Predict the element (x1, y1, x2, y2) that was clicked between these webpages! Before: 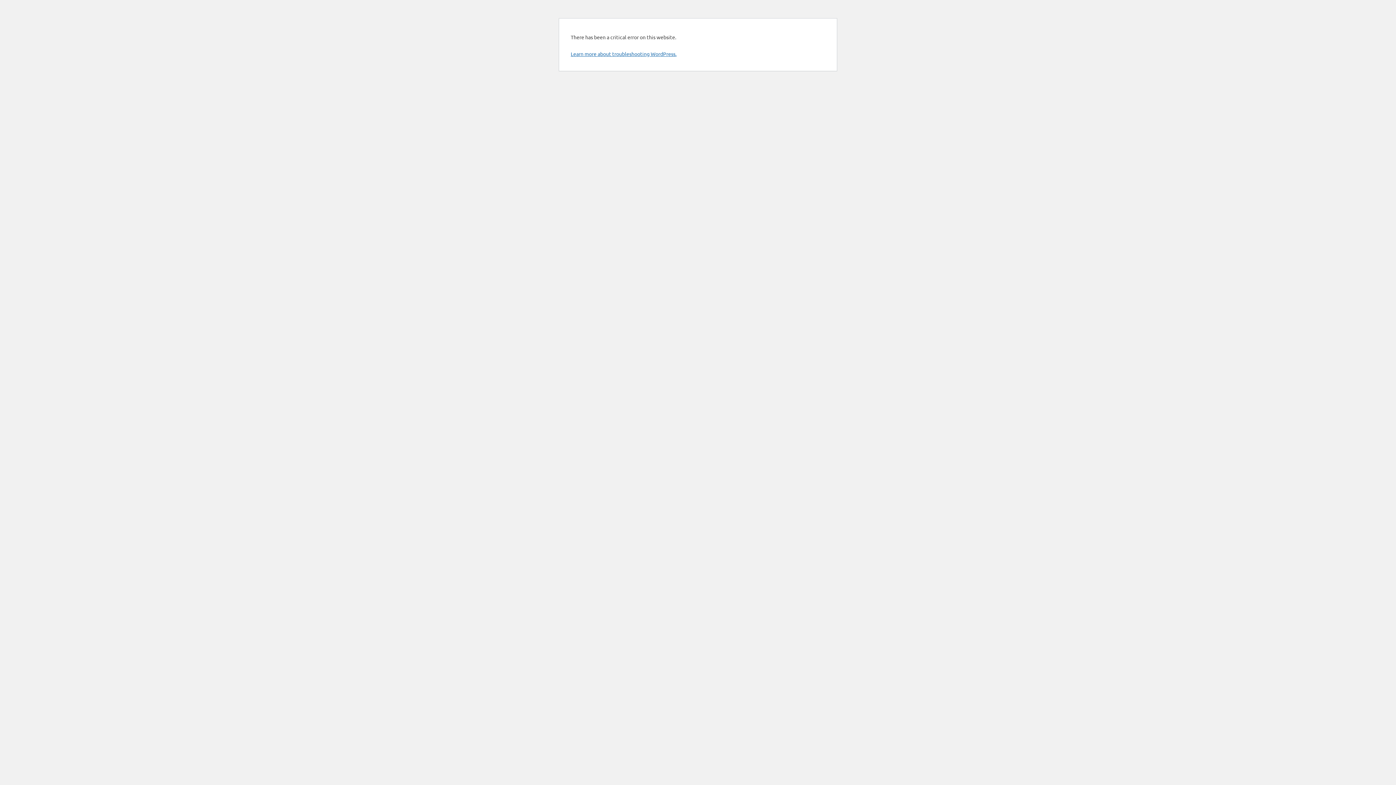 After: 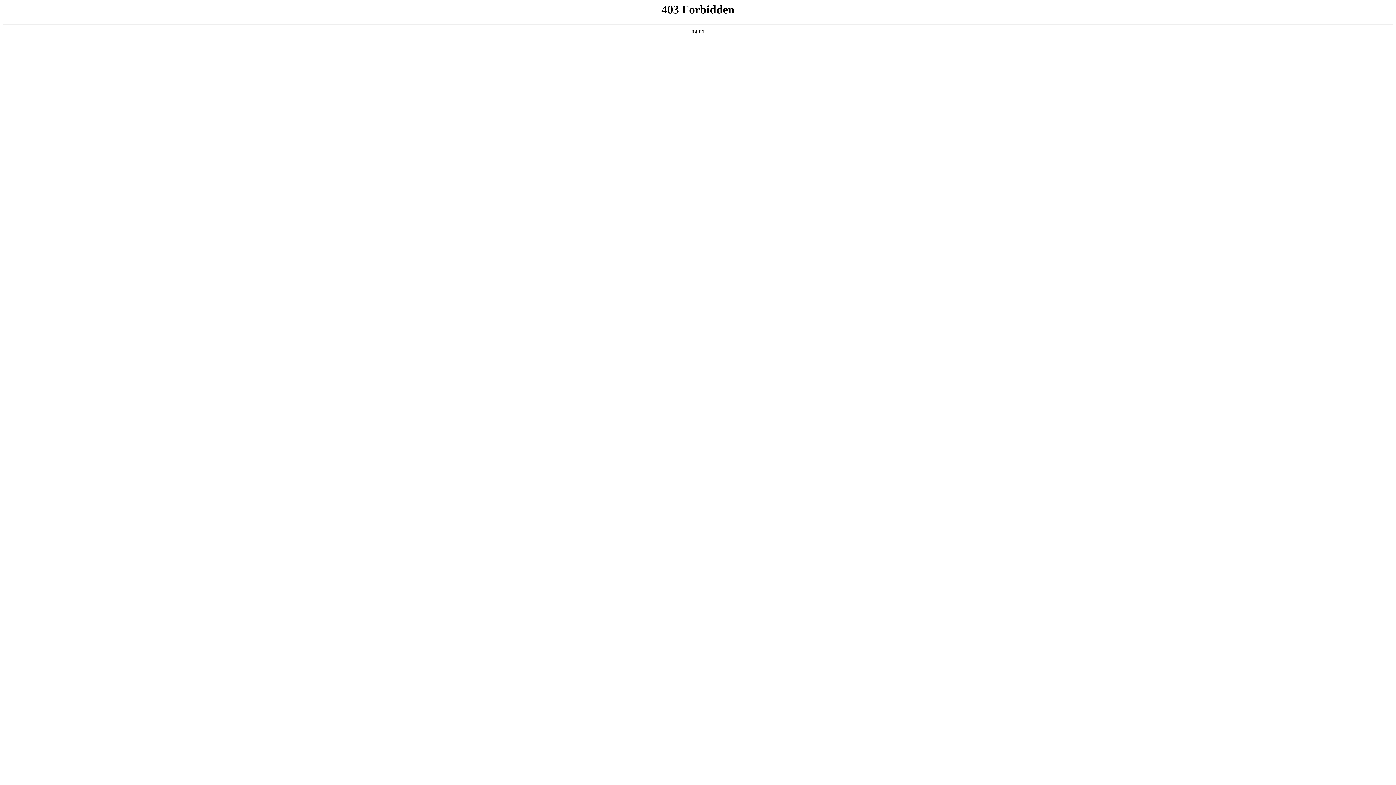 Action: label: Learn more about troubleshooting WordPress. bbox: (570, 50, 676, 57)